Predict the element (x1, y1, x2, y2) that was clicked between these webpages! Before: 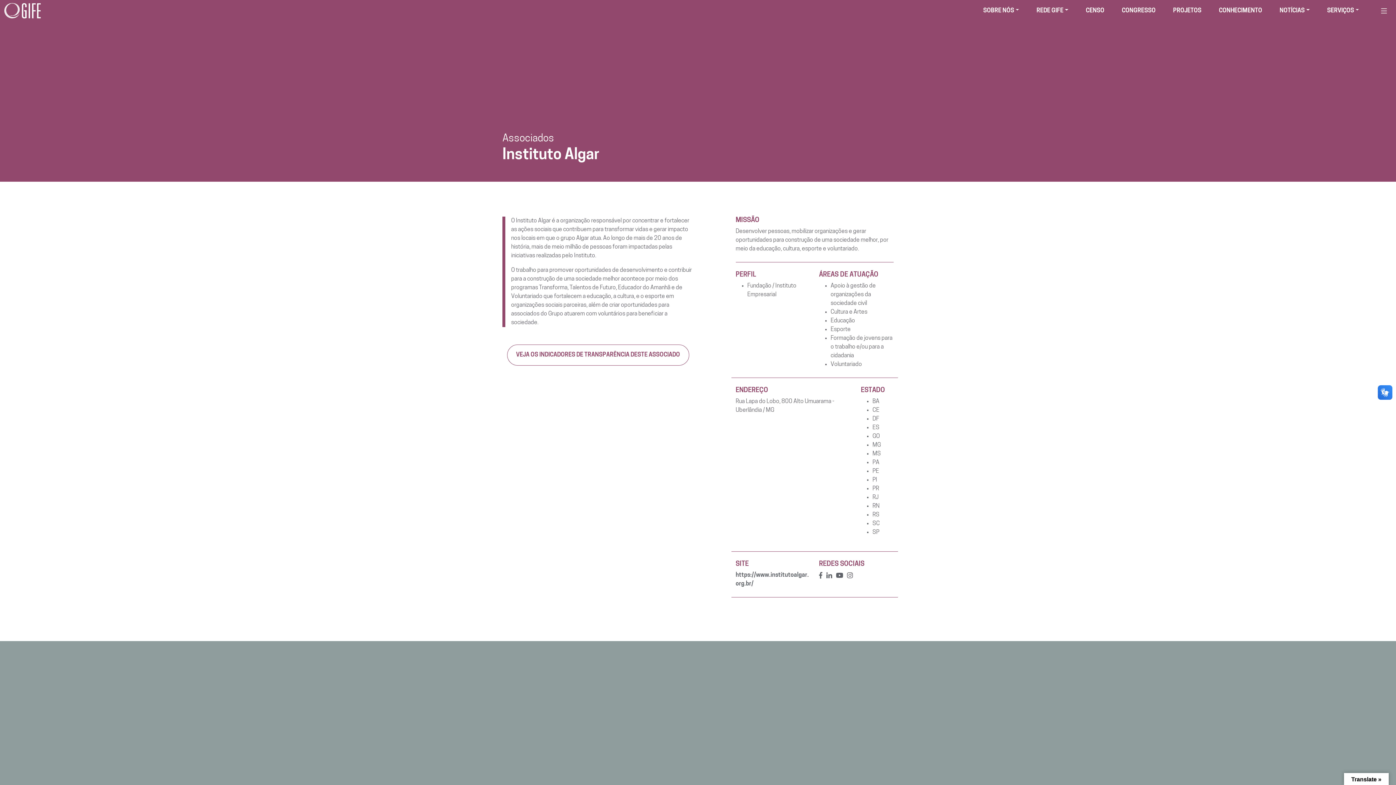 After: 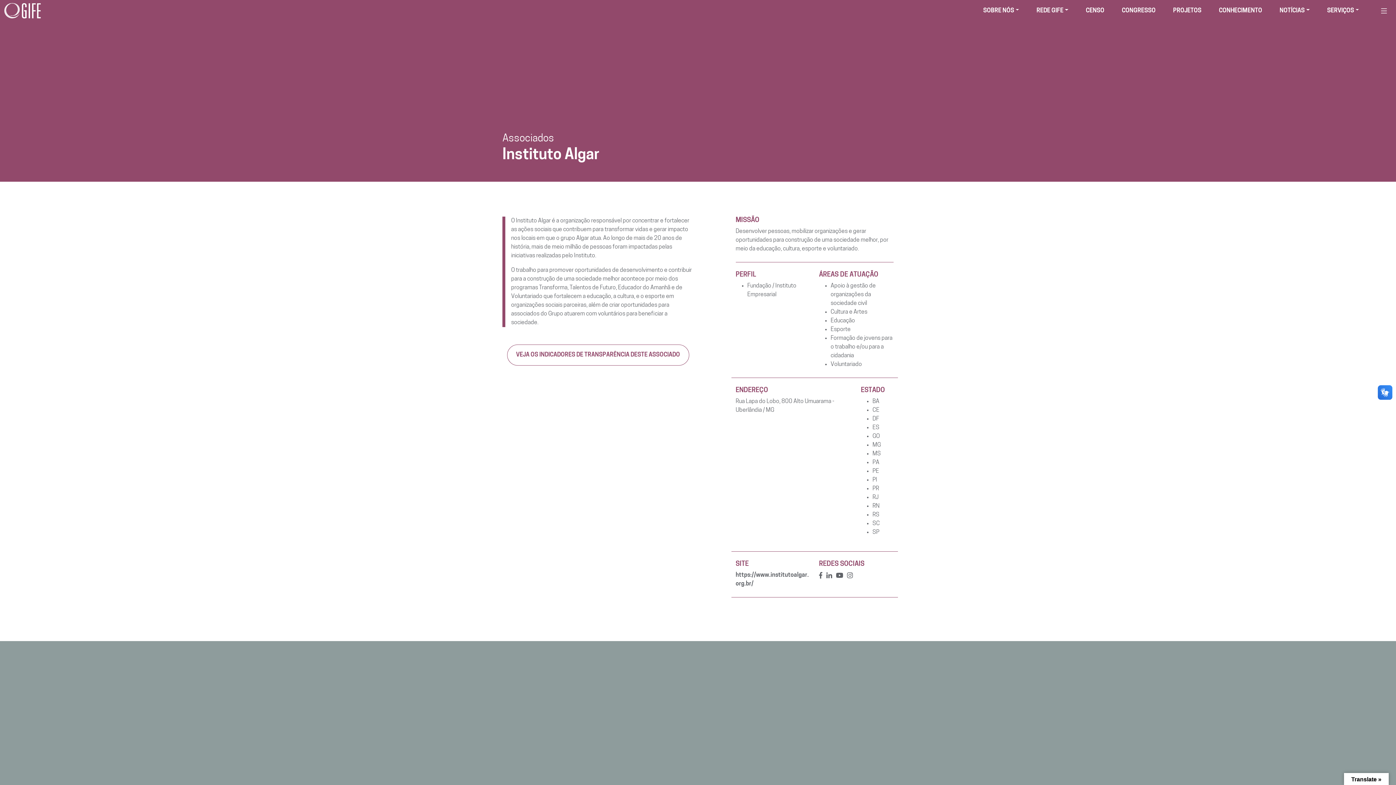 Action: bbox: (826, 572, 833, 578) label:  